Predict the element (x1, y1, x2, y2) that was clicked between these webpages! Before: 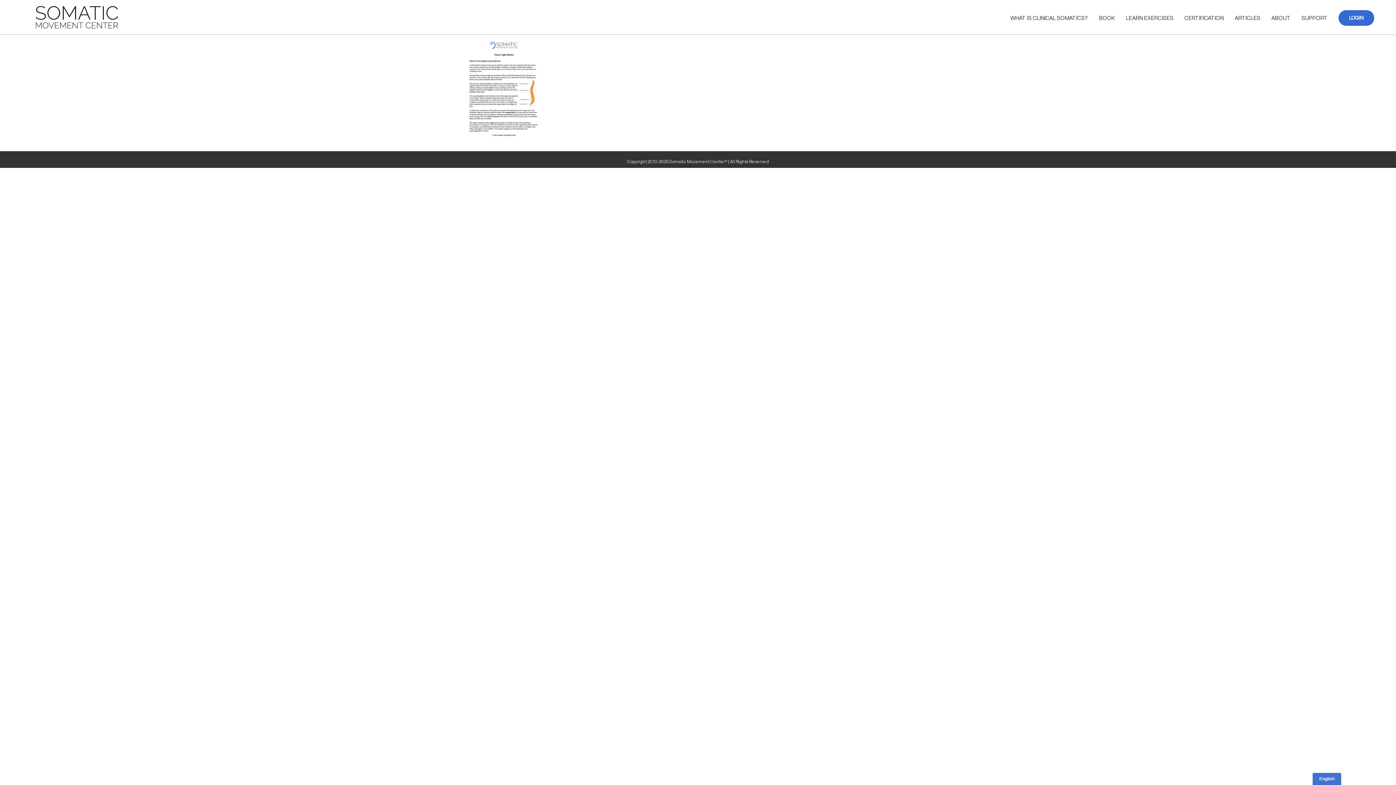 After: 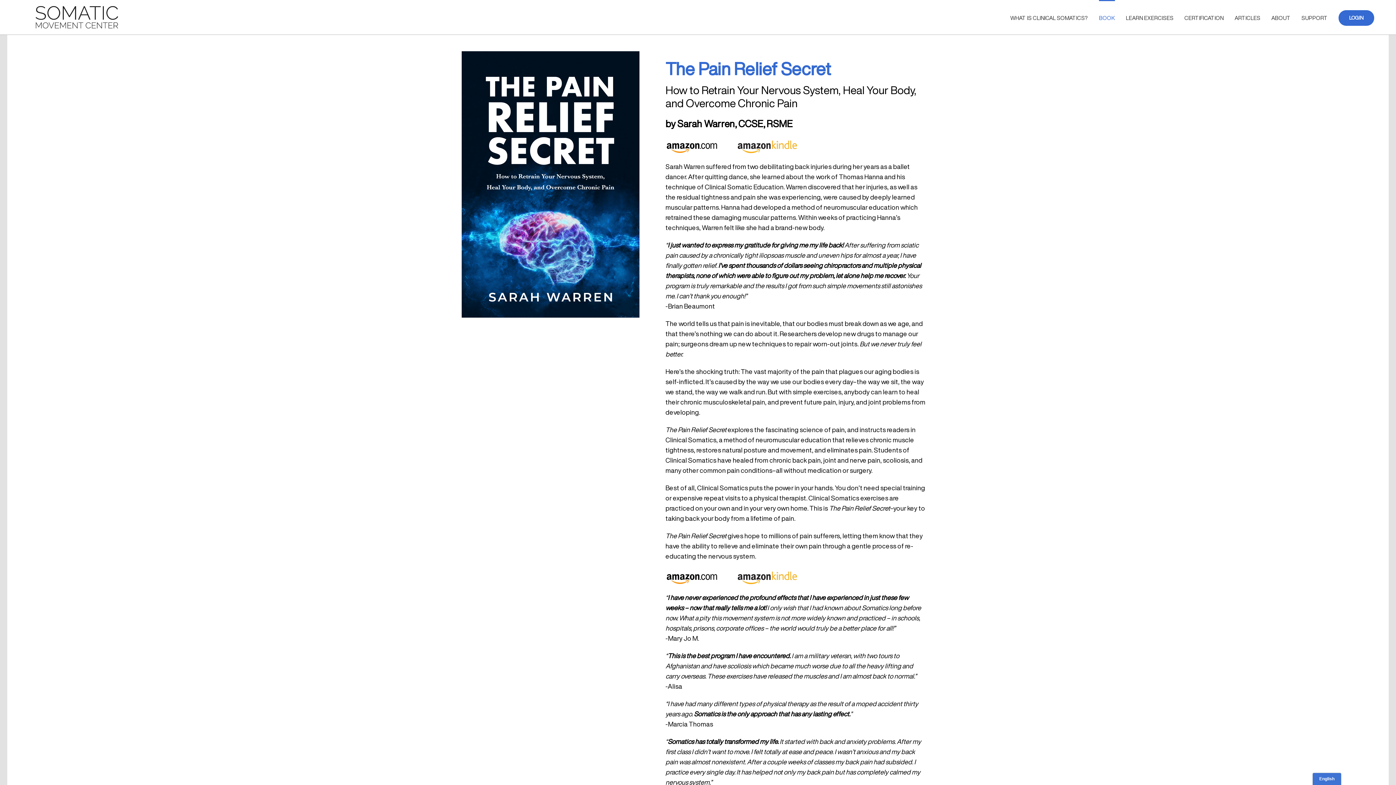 Action: bbox: (1099, 0, 1115, 34) label: BOOK